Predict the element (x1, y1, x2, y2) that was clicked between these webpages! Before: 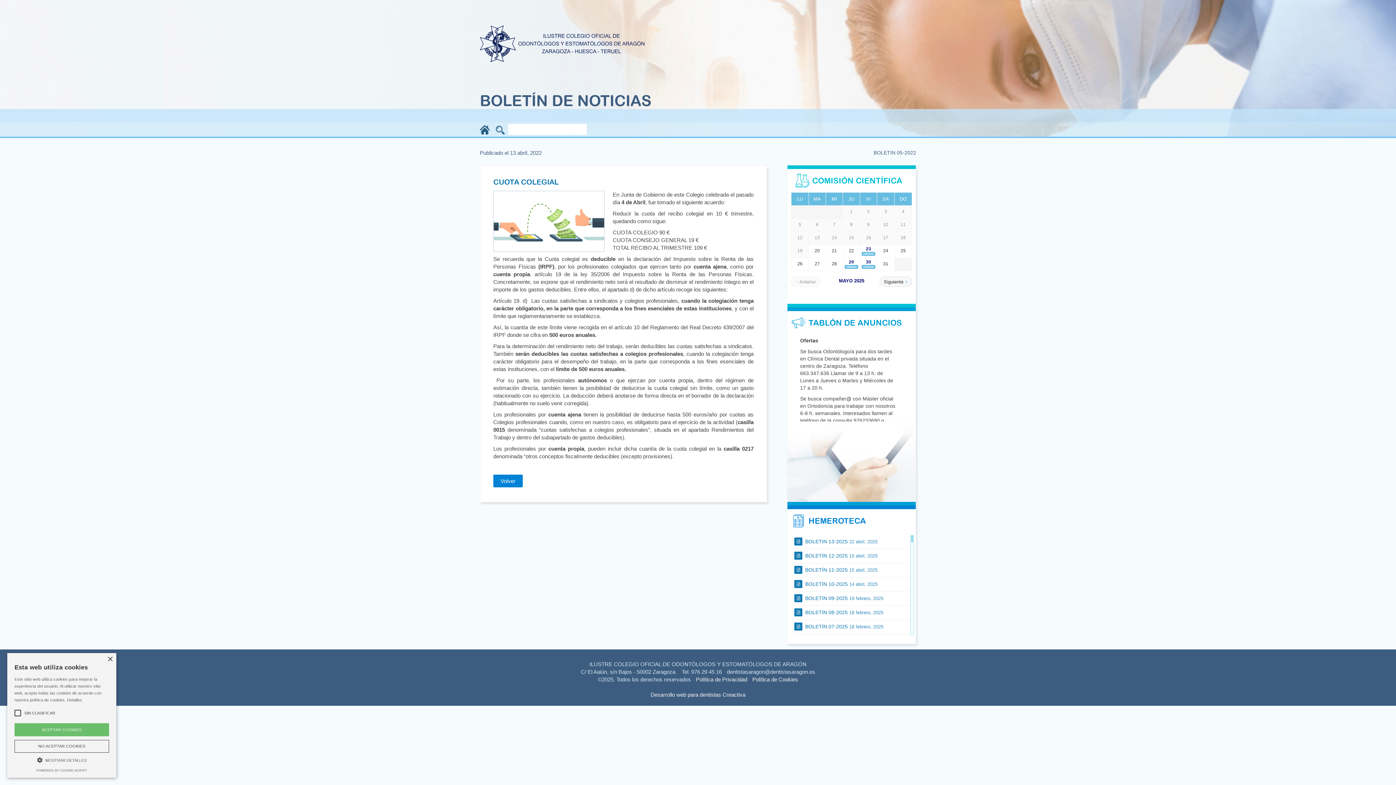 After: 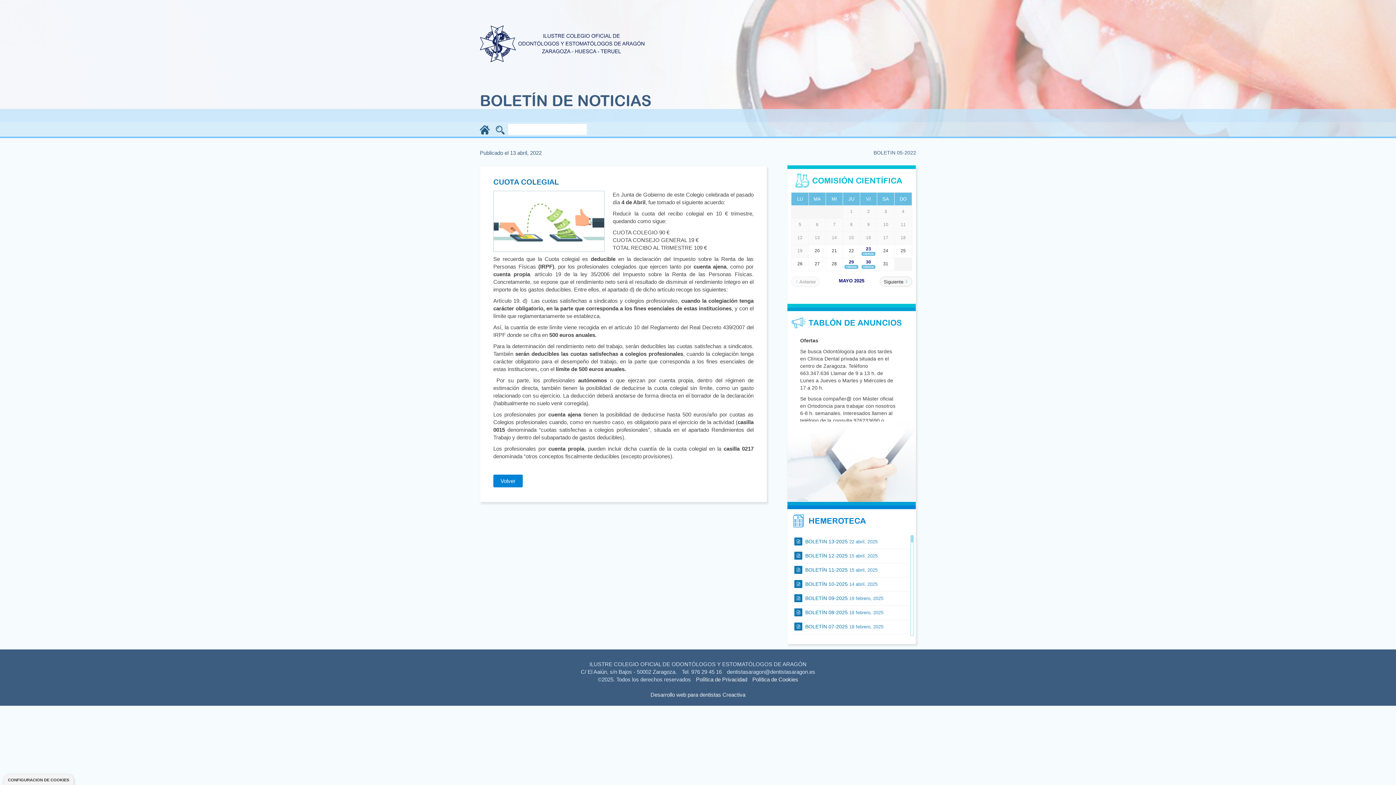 Action: label: ACEPTAR COOKIES bbox: (14, 723, 109, 736)